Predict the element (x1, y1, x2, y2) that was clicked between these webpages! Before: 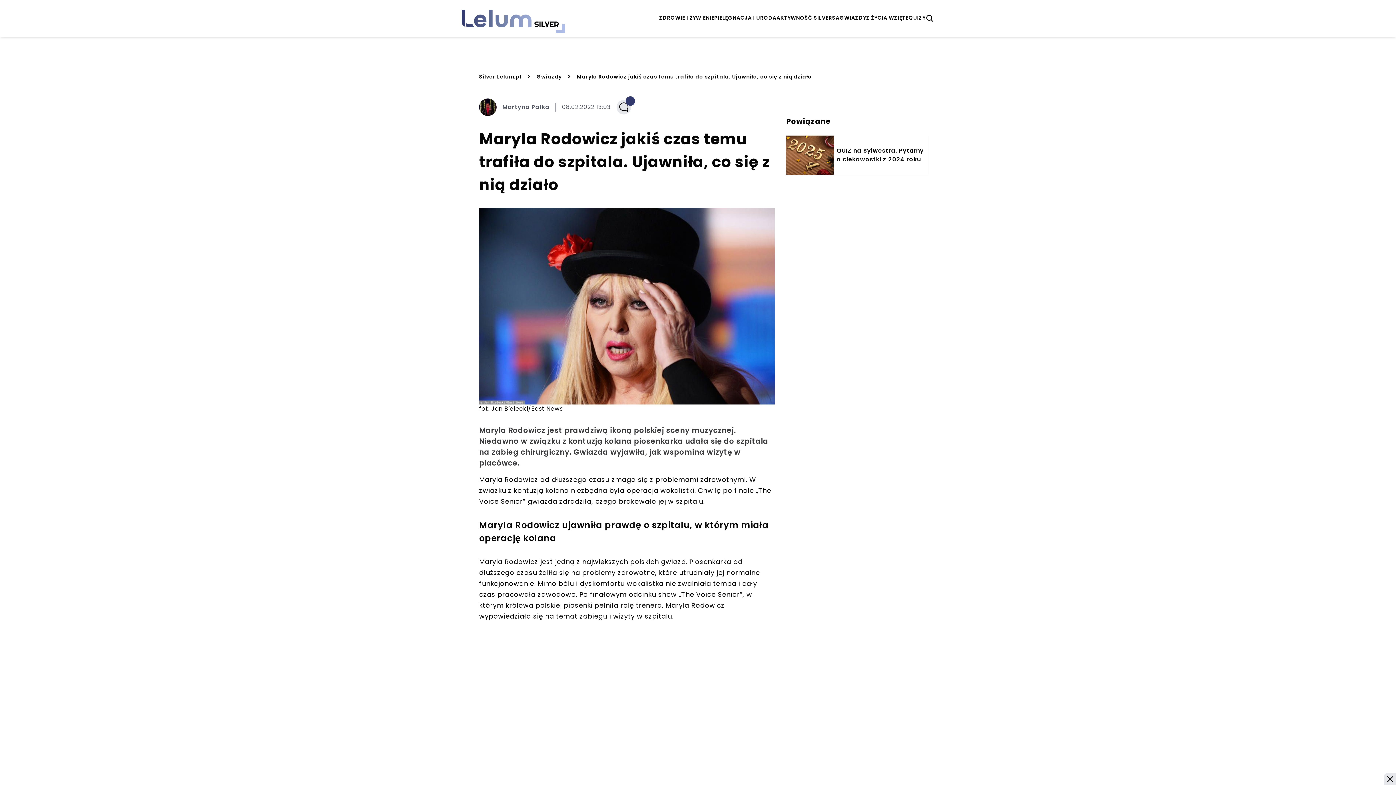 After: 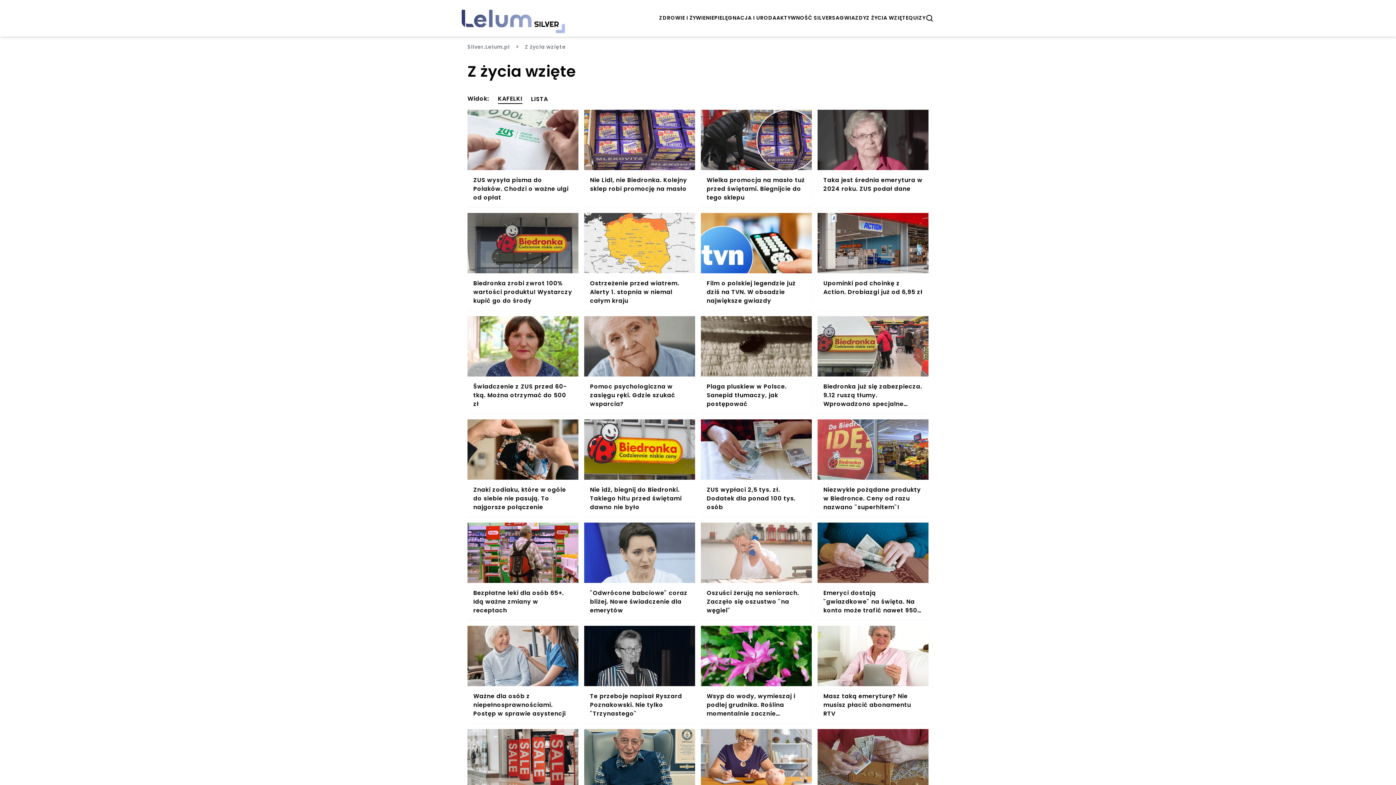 Action: label: Z ŻYCIA WZIĘTE bbox: (866, 14, 908, 22)